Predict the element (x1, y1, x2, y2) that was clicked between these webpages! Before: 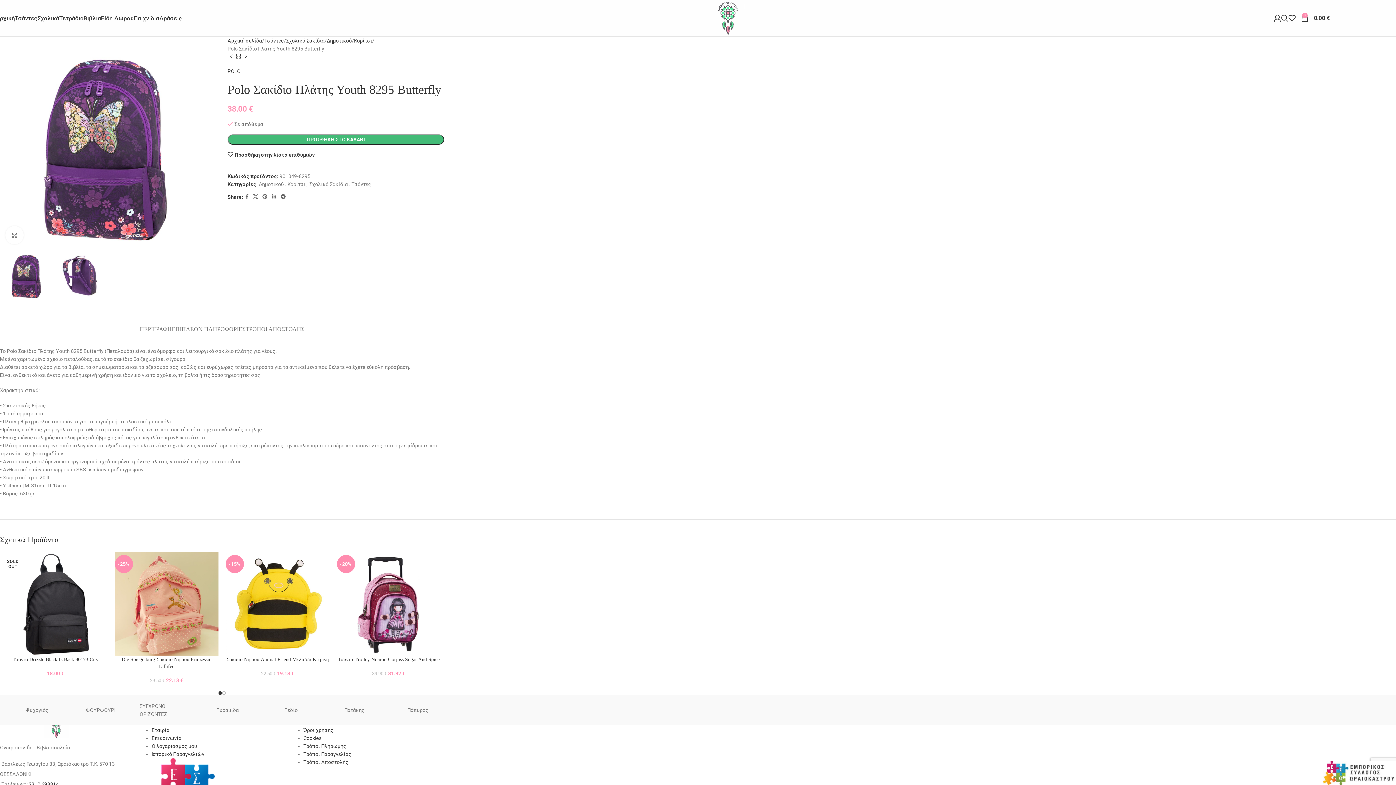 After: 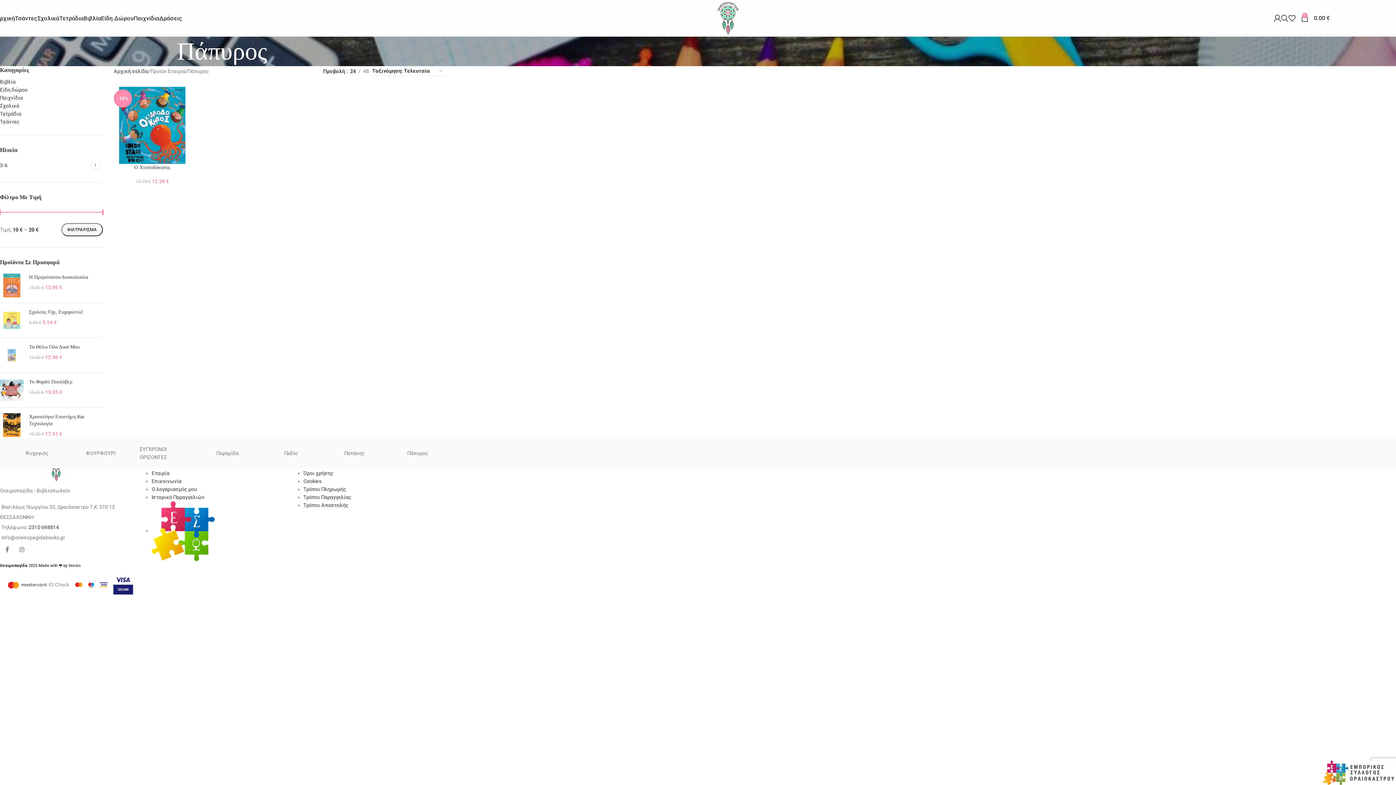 Action: label: Πάπυρος bbox: (393, 702, 442, 718)